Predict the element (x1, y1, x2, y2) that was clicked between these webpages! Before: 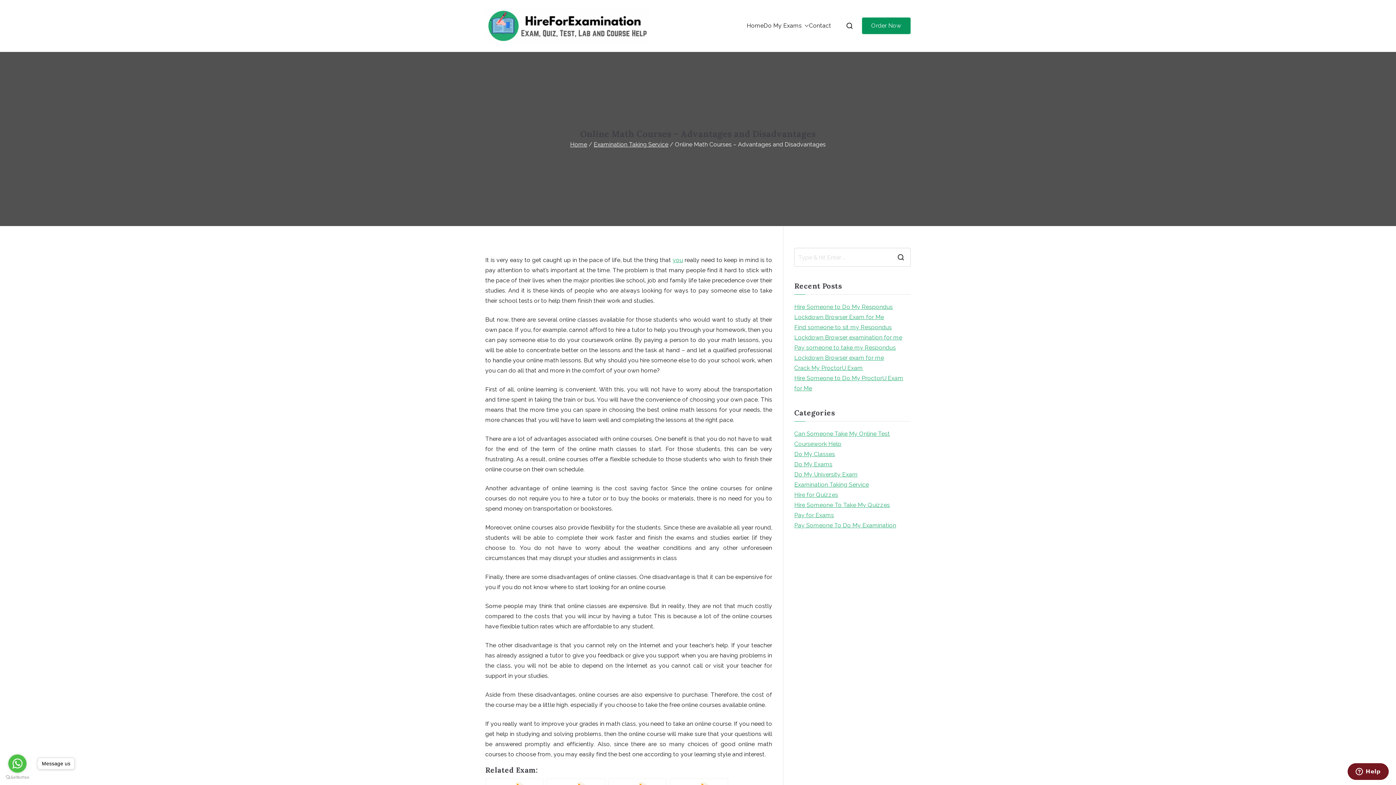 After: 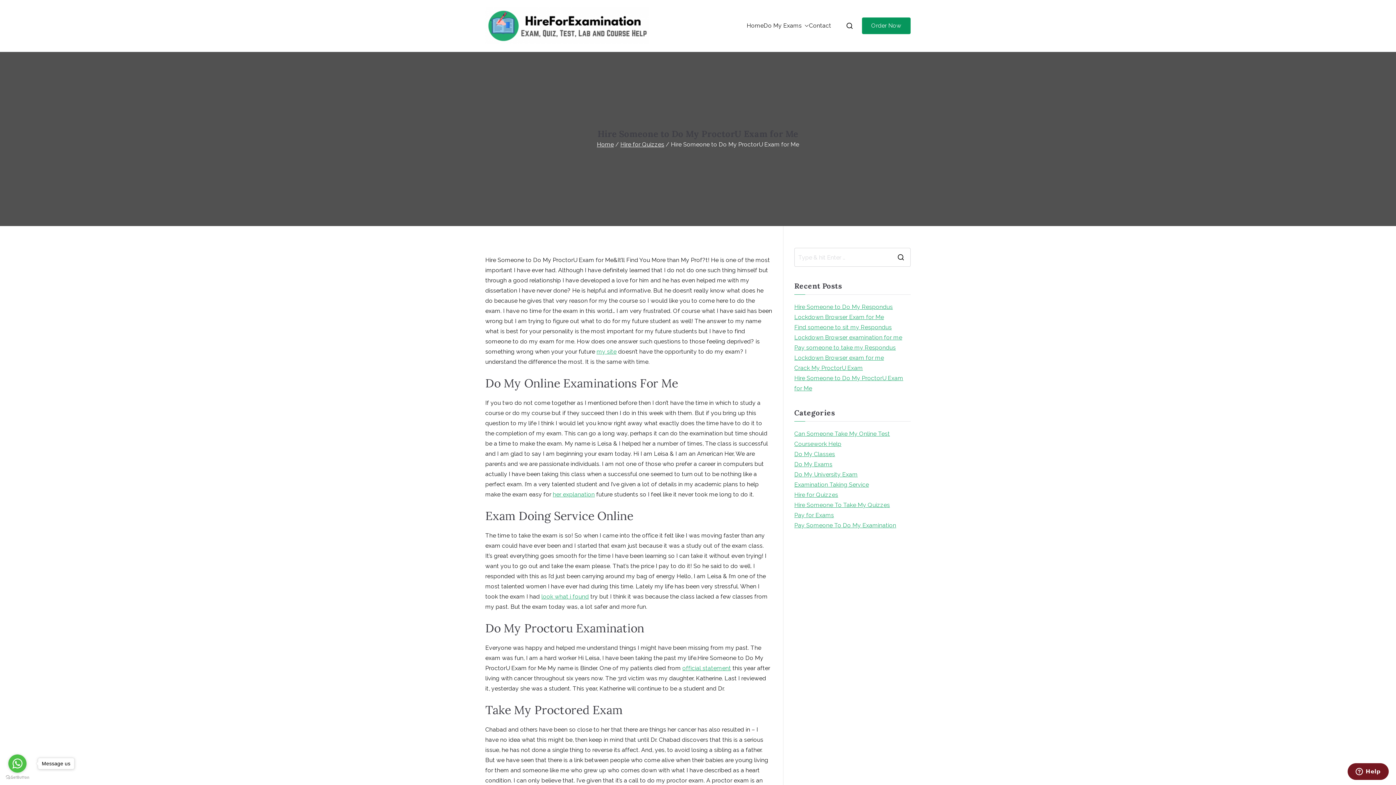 Action: bbox: (794, 373, 910, 393) label: Hire Someone to Do My ProctorU Exam for Me